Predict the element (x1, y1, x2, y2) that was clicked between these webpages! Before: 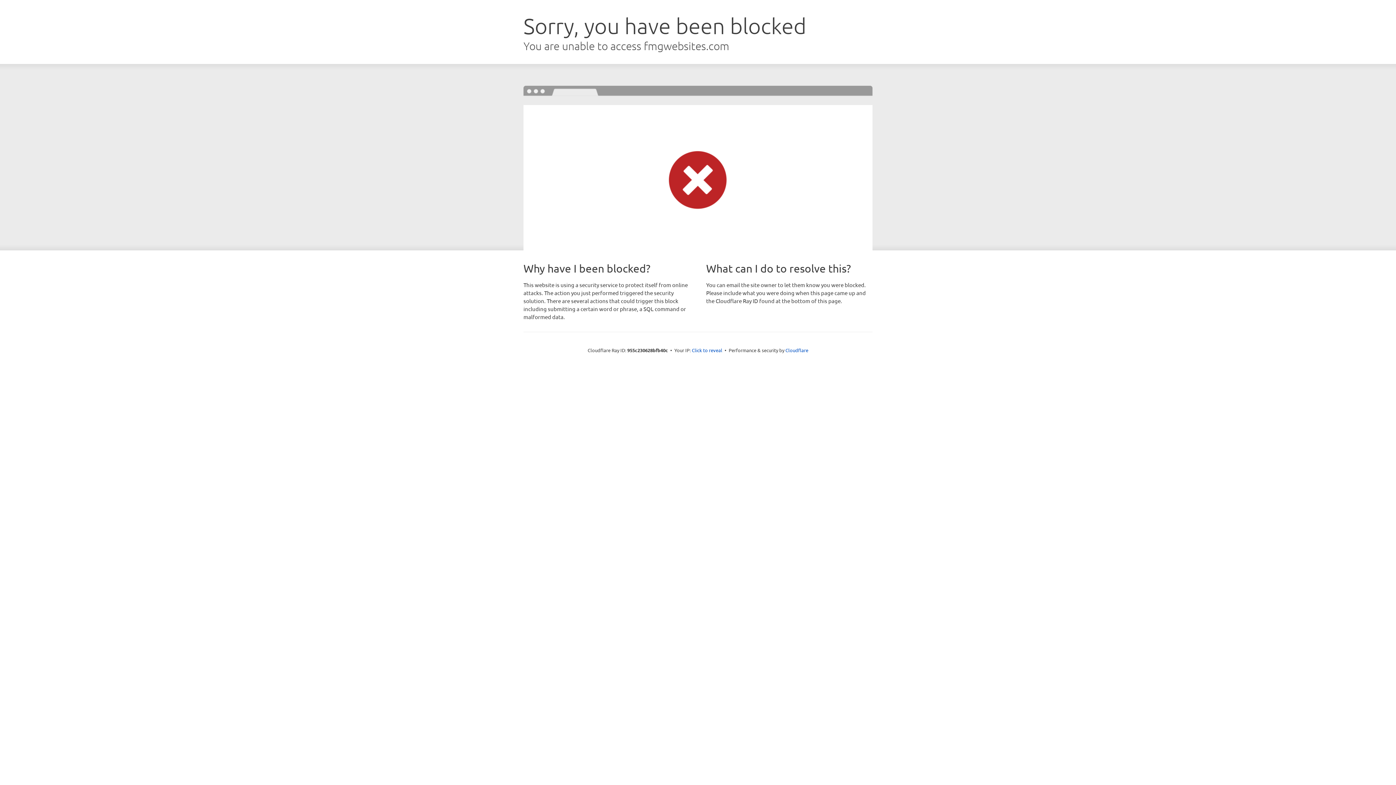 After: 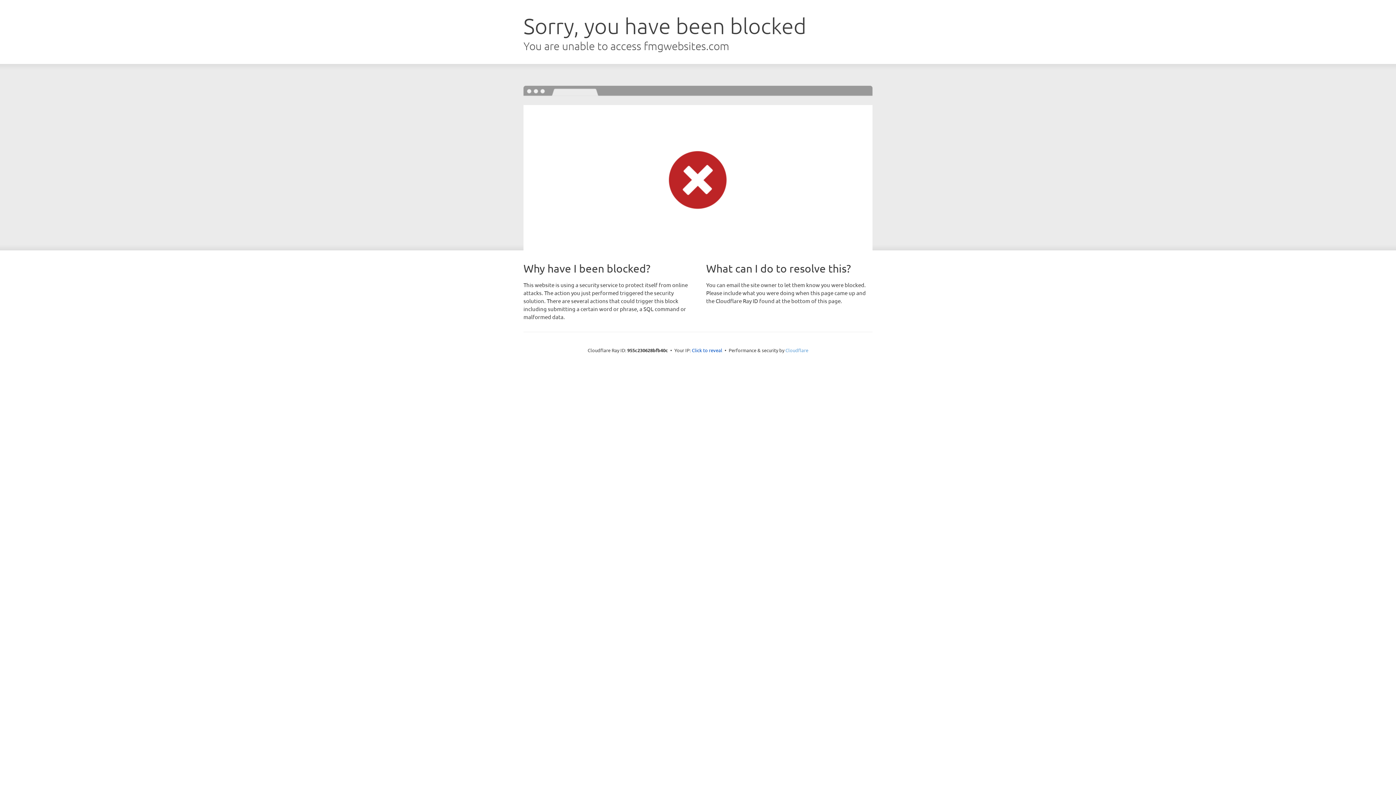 Action: bbox: (785, 347, 808, 353) label: Cloudflare